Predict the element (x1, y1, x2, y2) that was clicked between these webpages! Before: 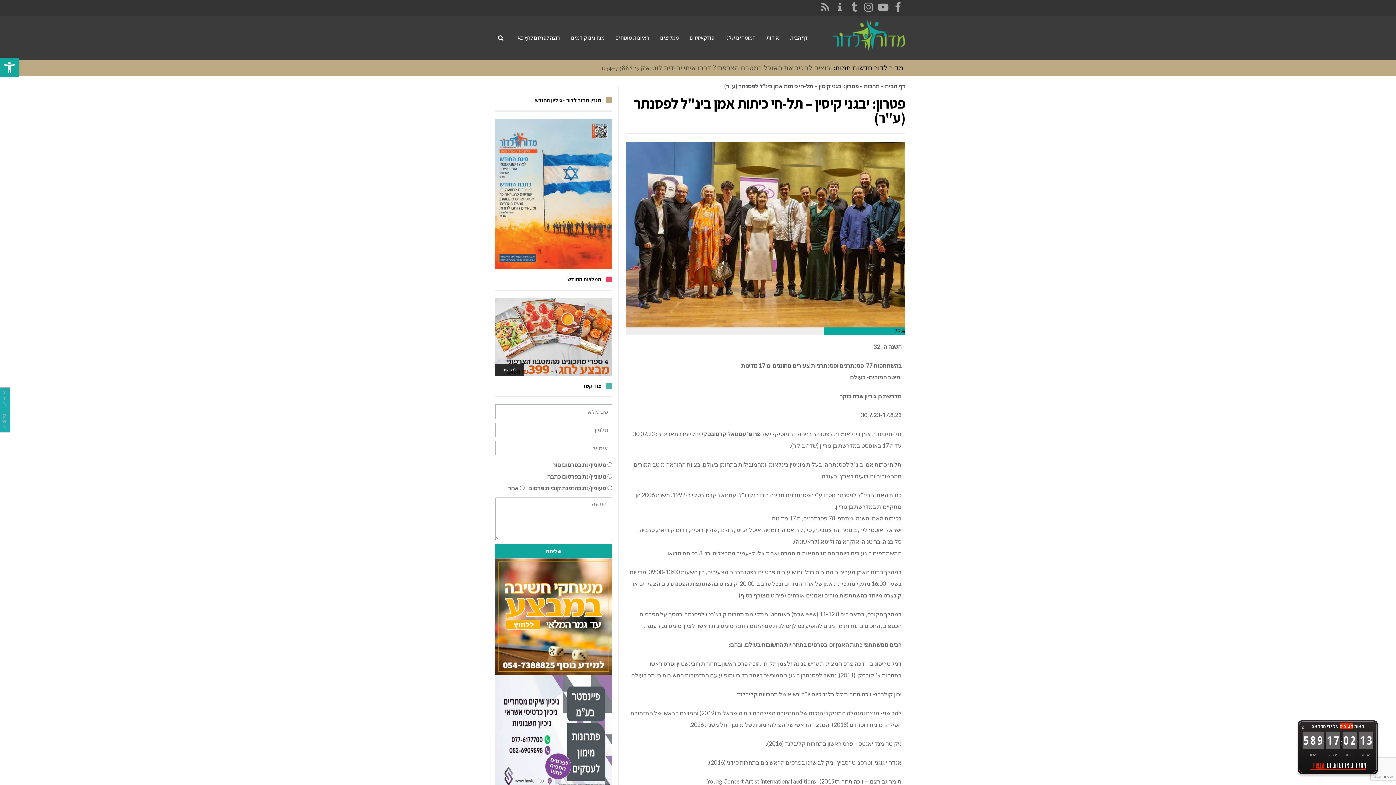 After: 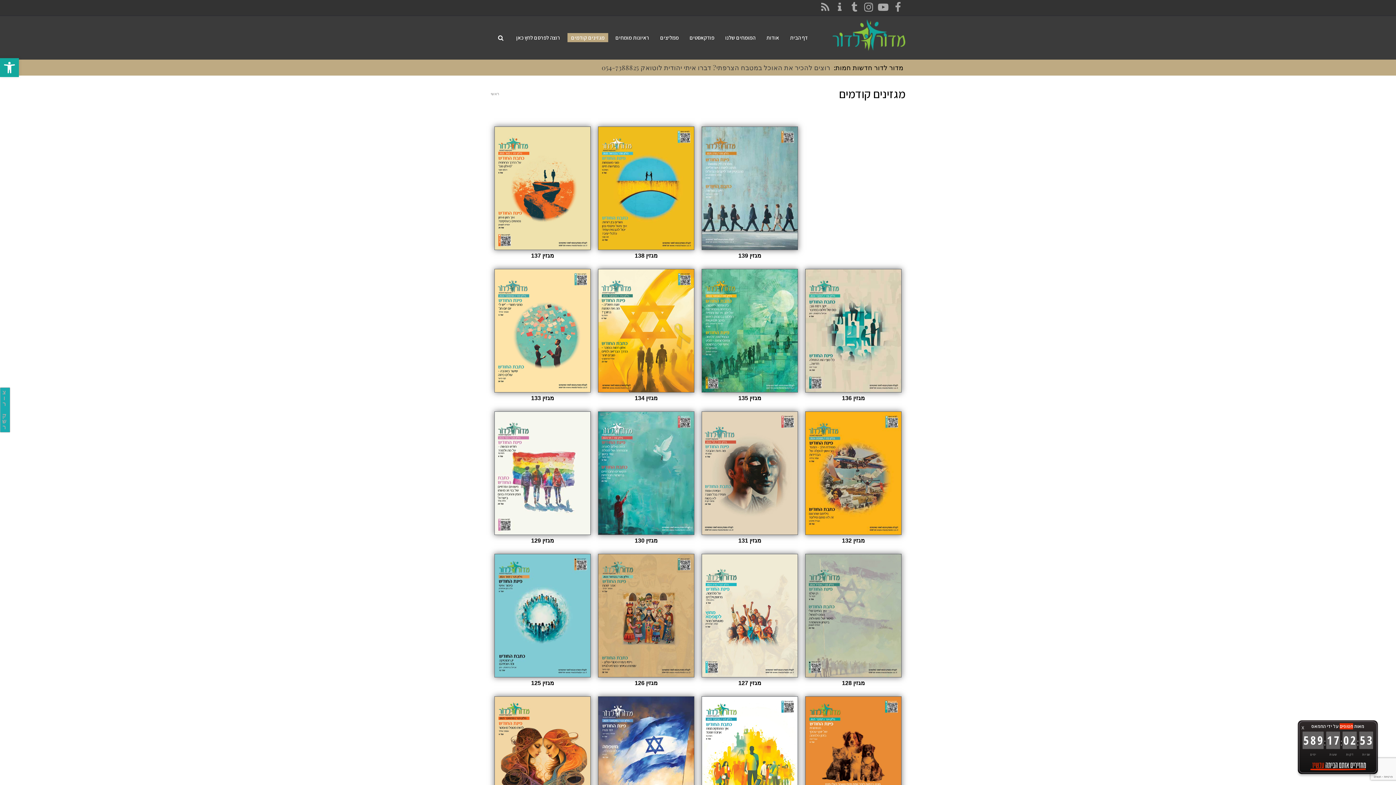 Action: label: מגזינים קודמים bbox: (565, 16, 610, 59)